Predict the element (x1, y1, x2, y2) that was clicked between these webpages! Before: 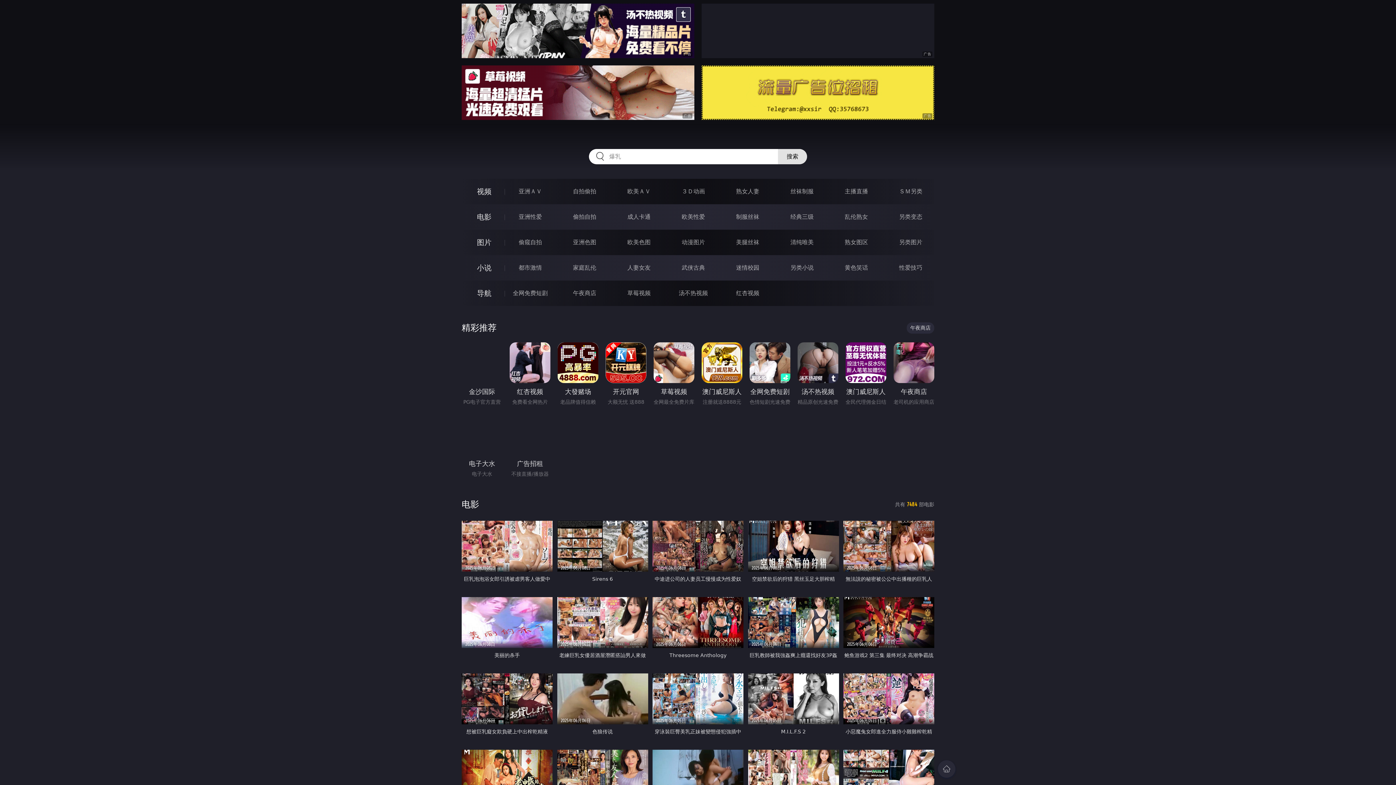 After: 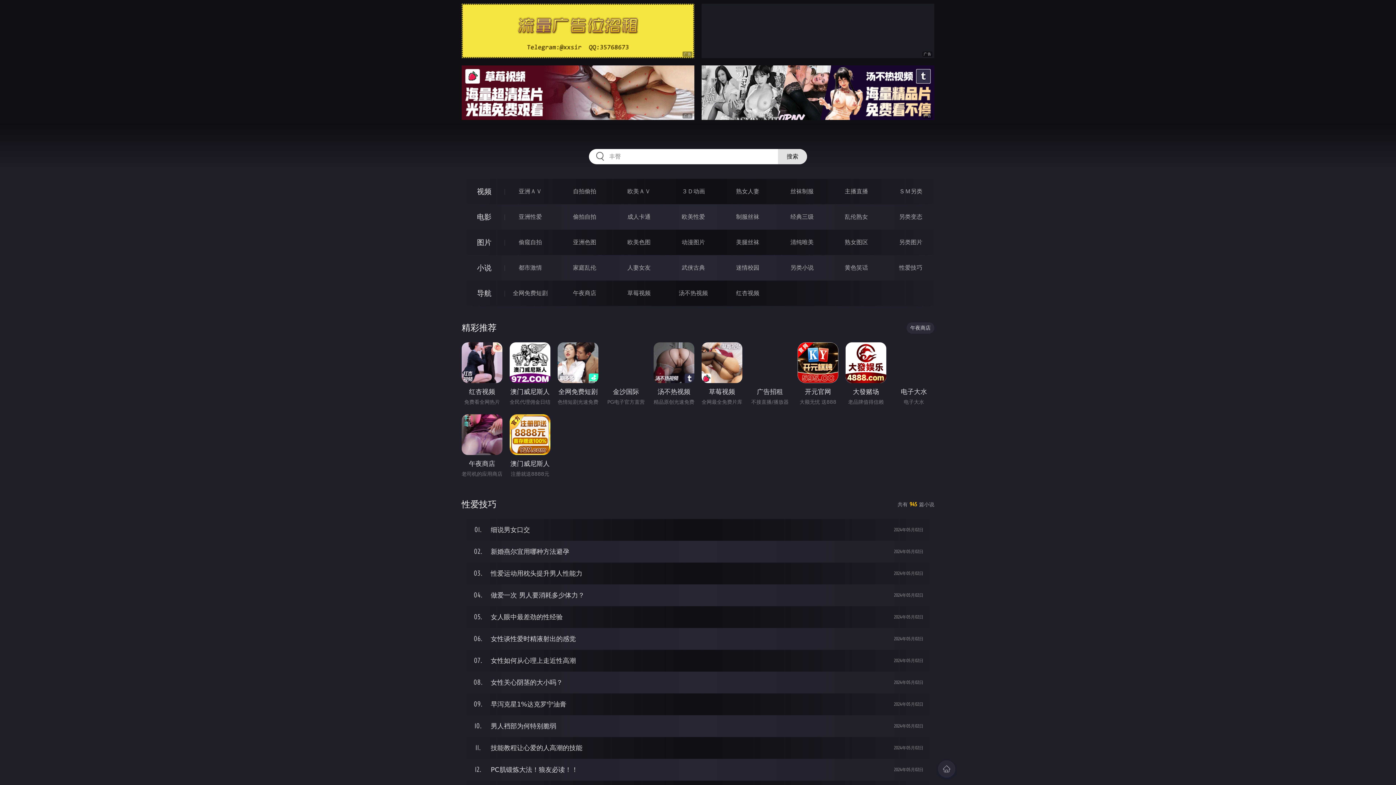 Action: bbox: (899, 264, 922, 271) label: 性爱技巧